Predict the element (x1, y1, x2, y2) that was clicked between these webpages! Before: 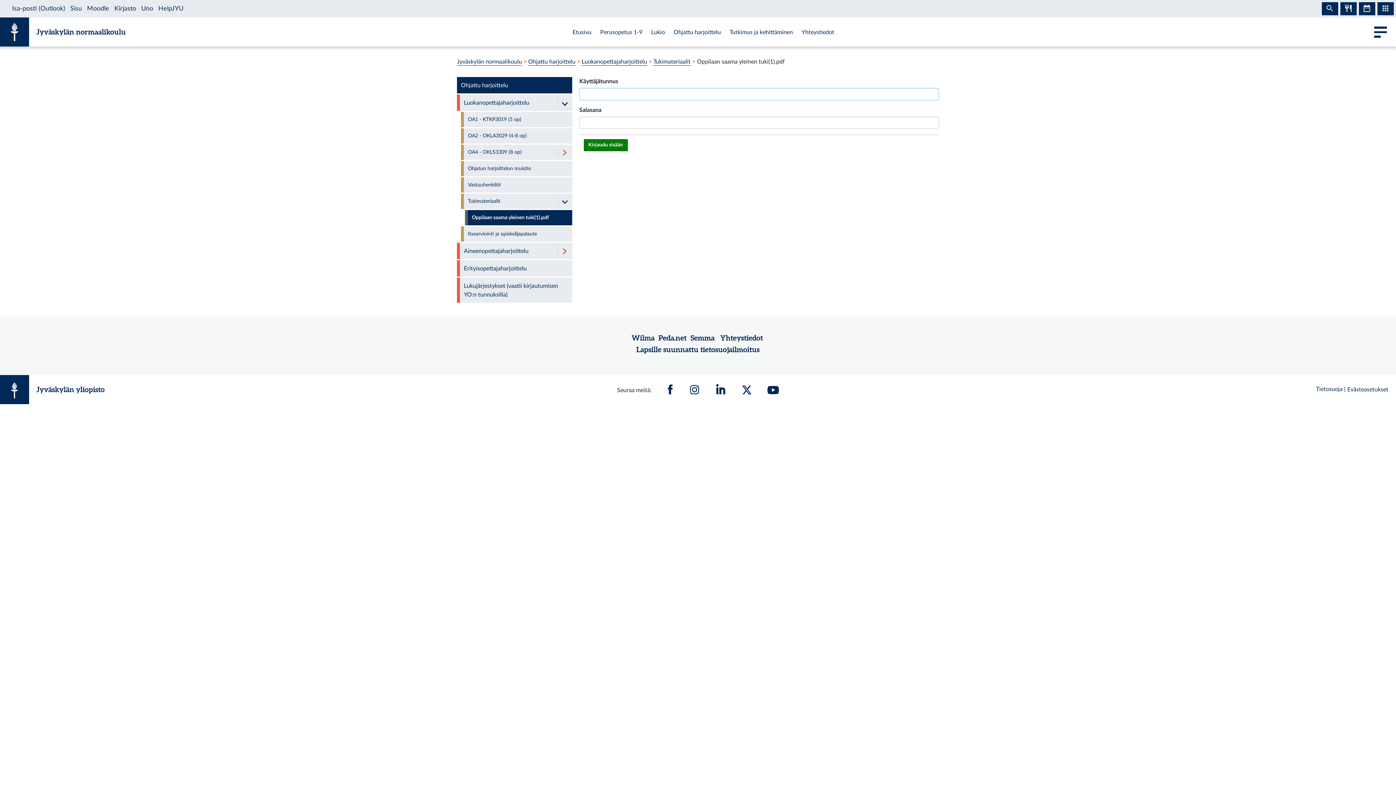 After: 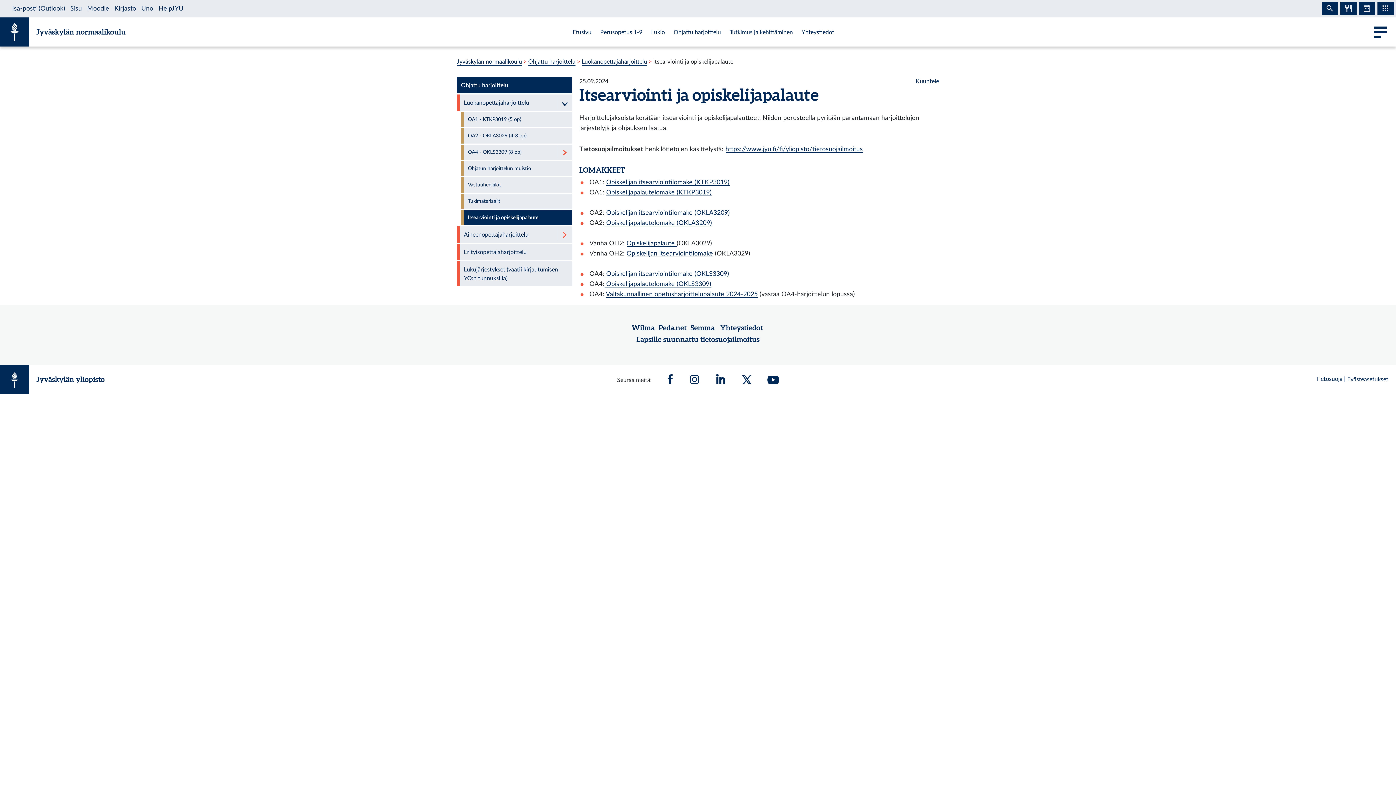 Action: bbox: (461, 226, 572, 241) label: Itsearviointi ja opiskelijapalaute